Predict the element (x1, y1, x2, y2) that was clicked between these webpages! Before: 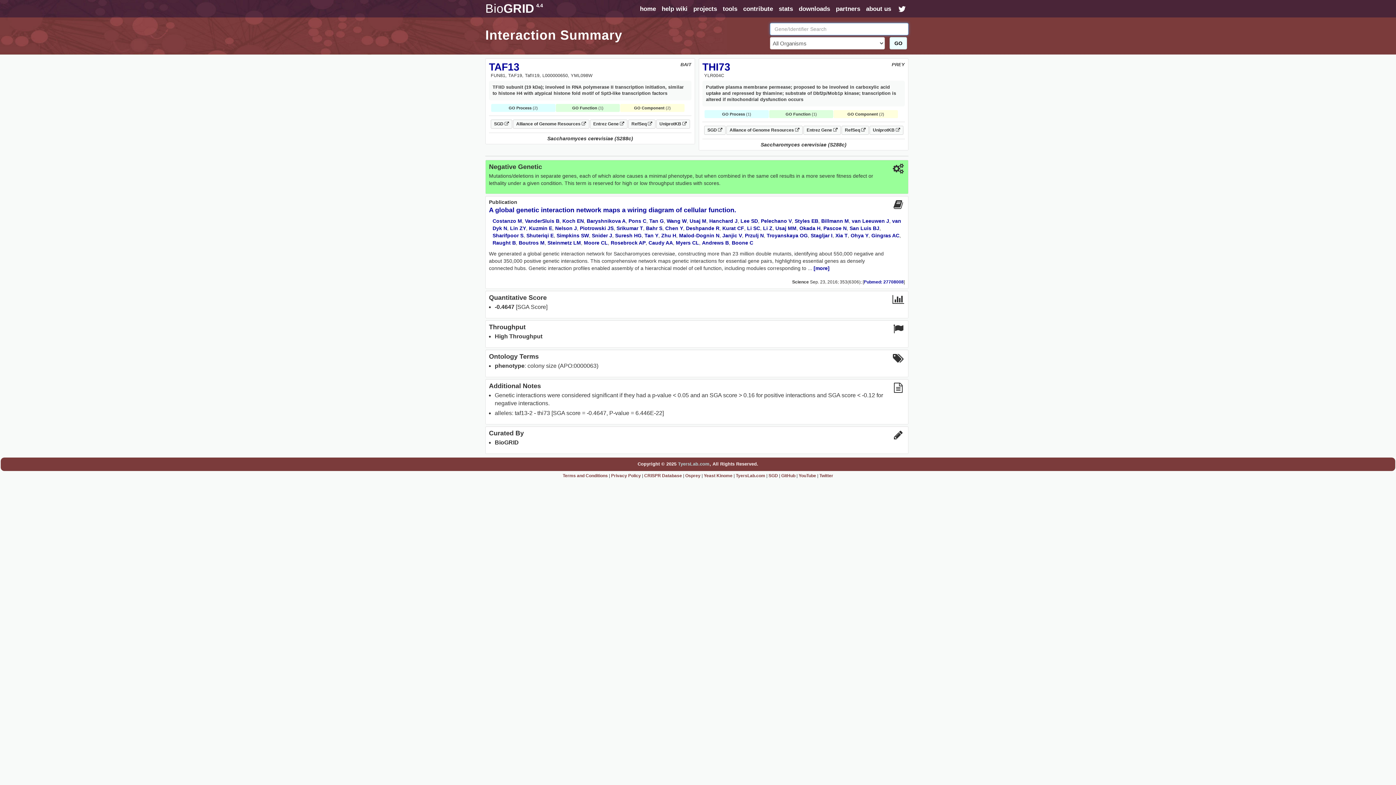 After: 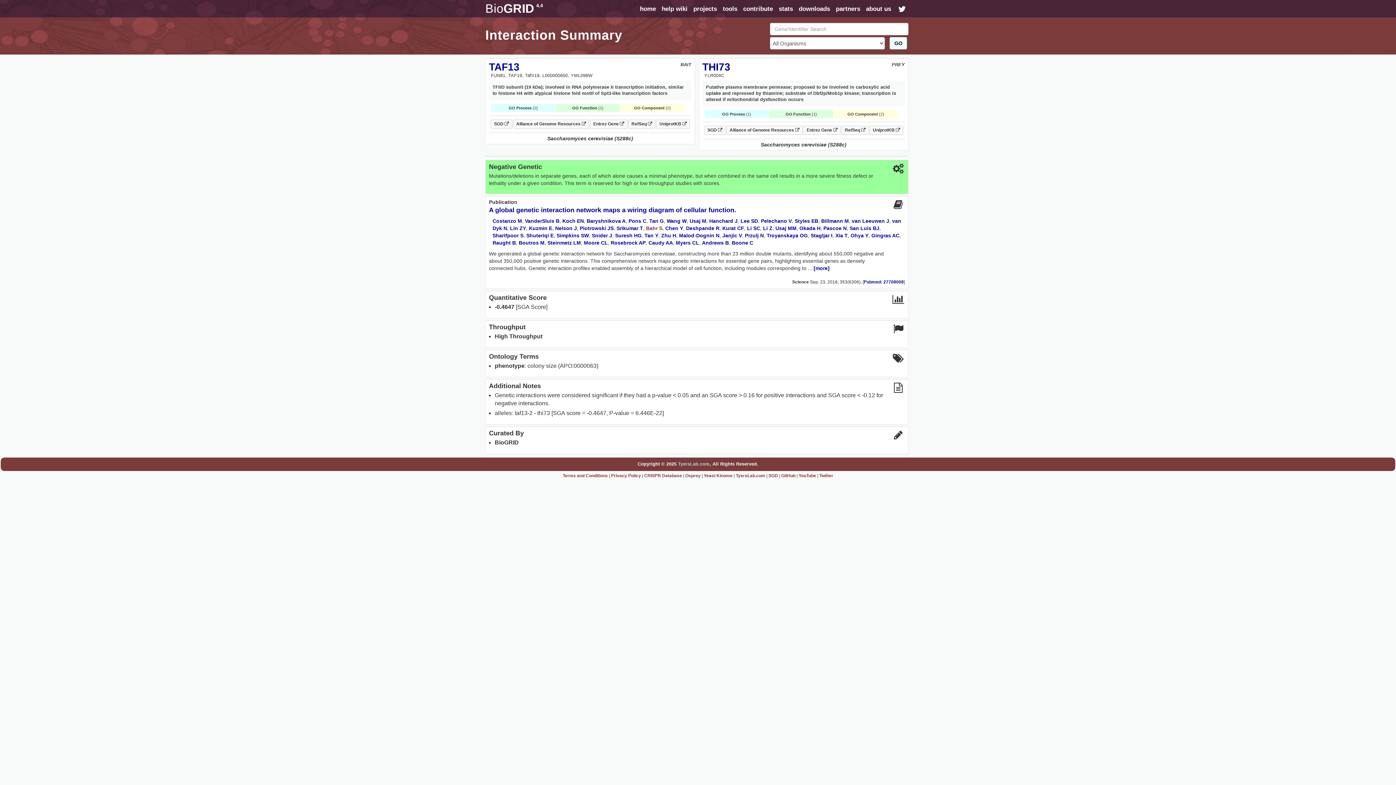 Action: label: Bahr S bbox: (646, 225, 662, 231)